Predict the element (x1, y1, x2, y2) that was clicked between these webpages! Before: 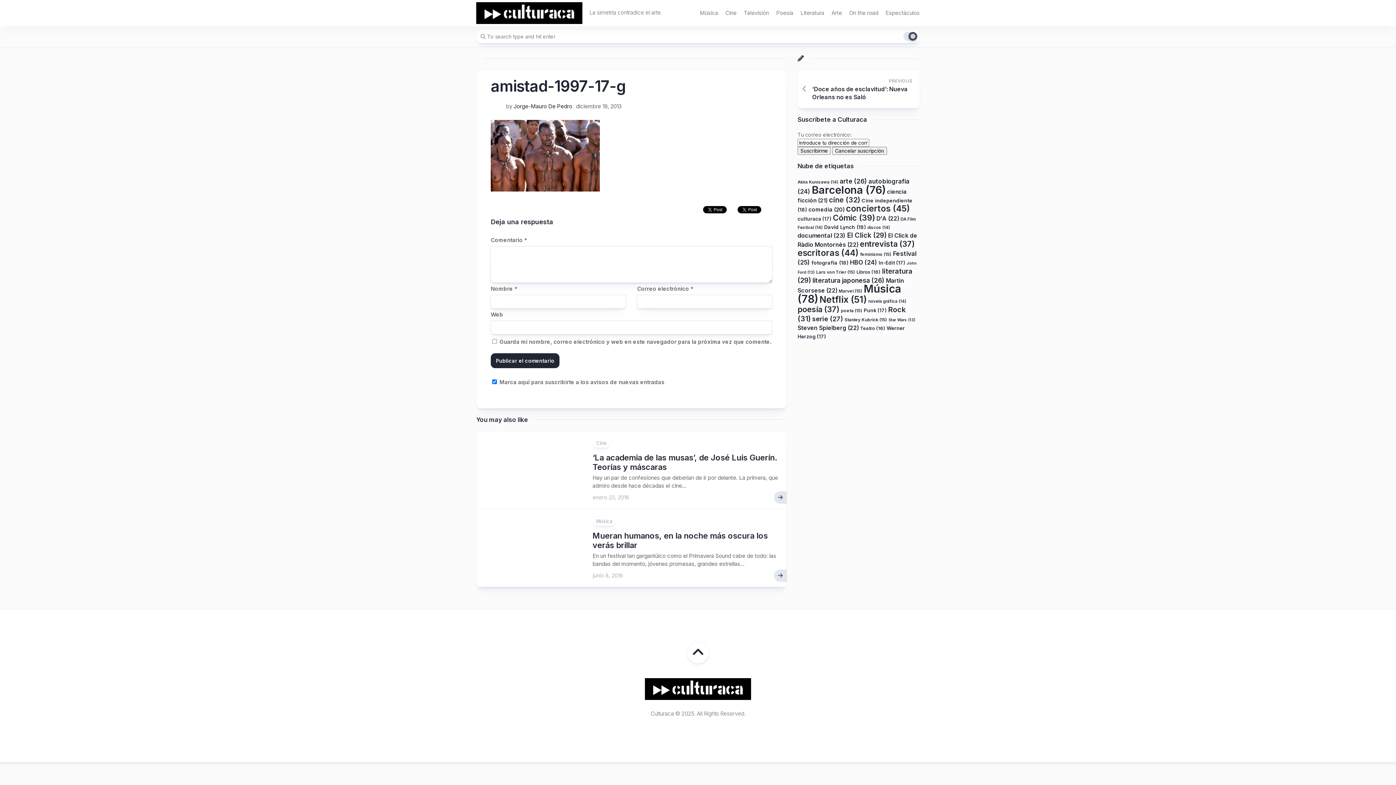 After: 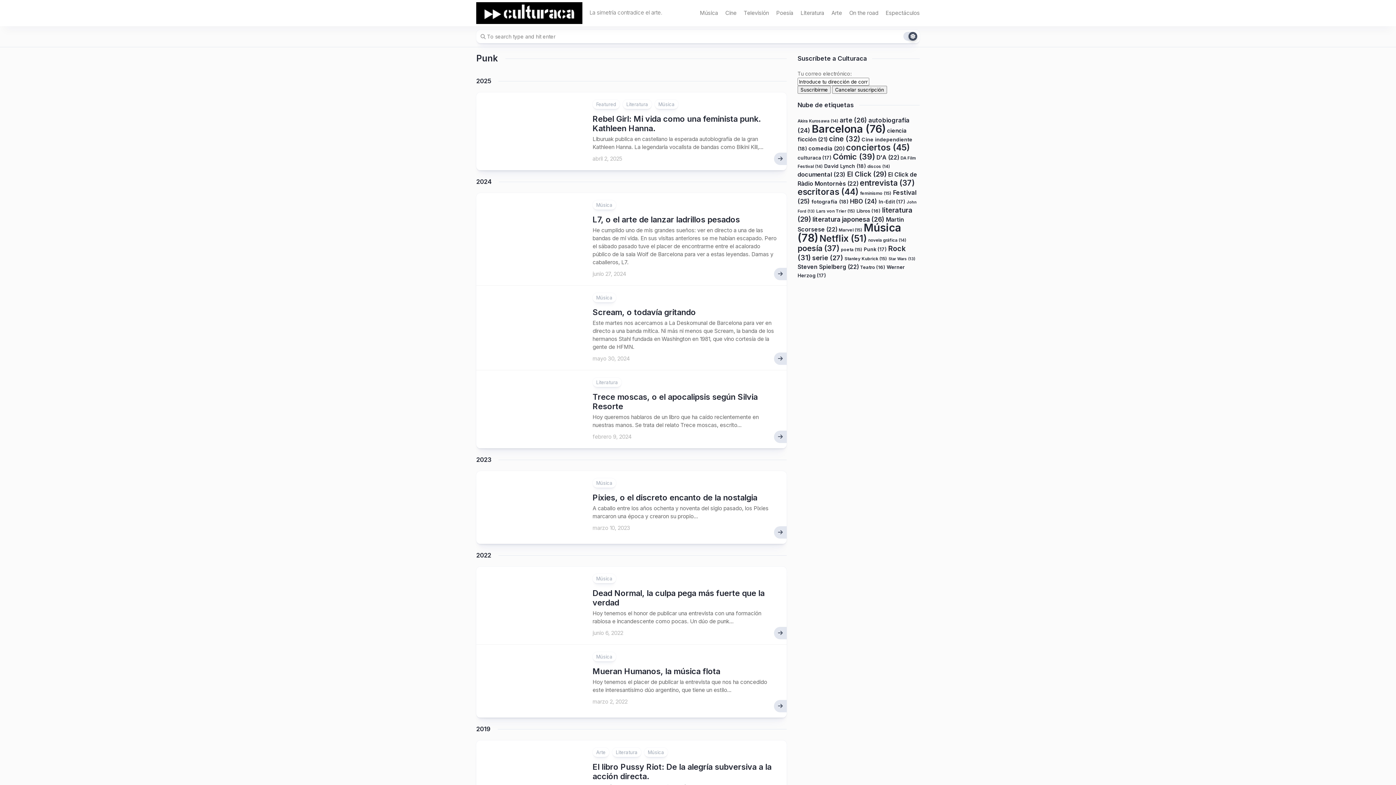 Action: label: Punk (17 elementos) bbox: (864, 307, 886, 313)